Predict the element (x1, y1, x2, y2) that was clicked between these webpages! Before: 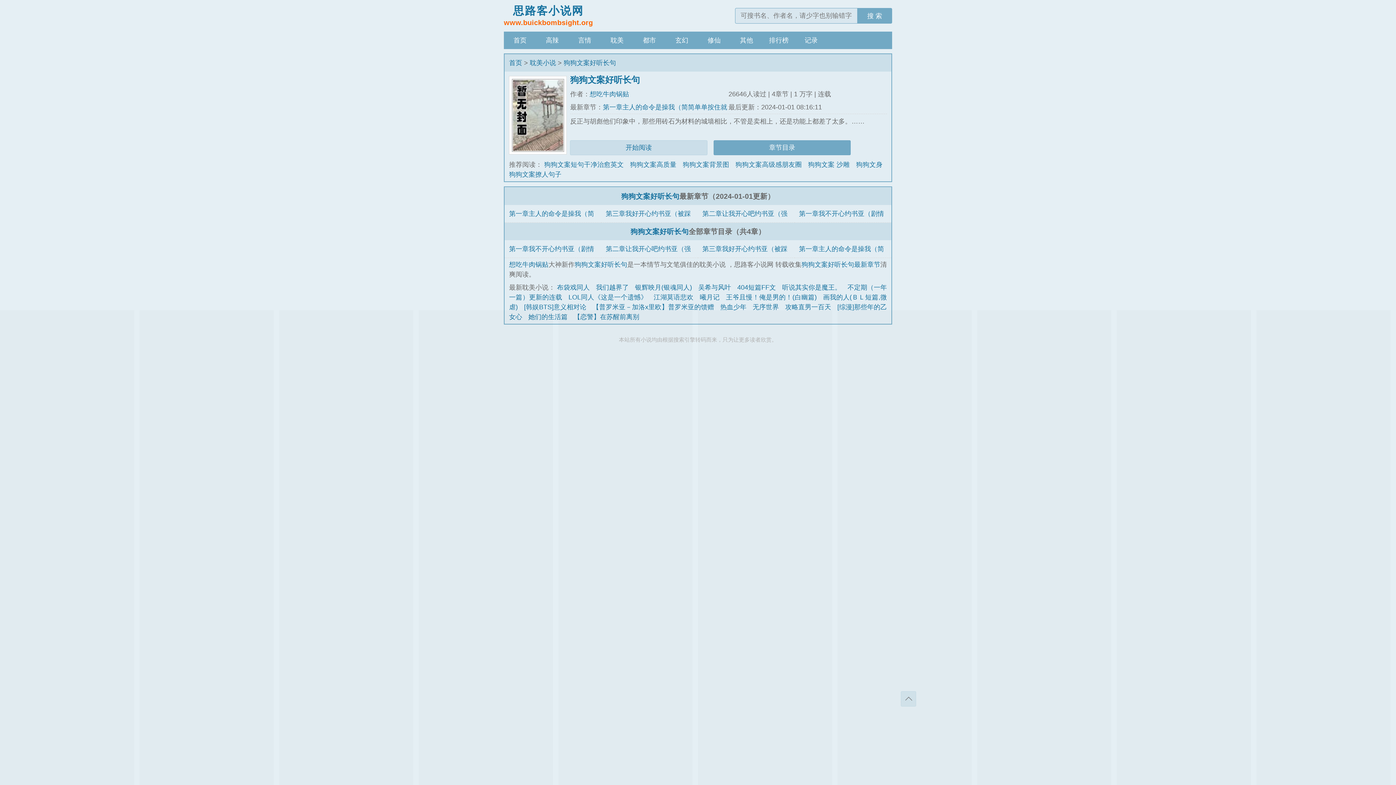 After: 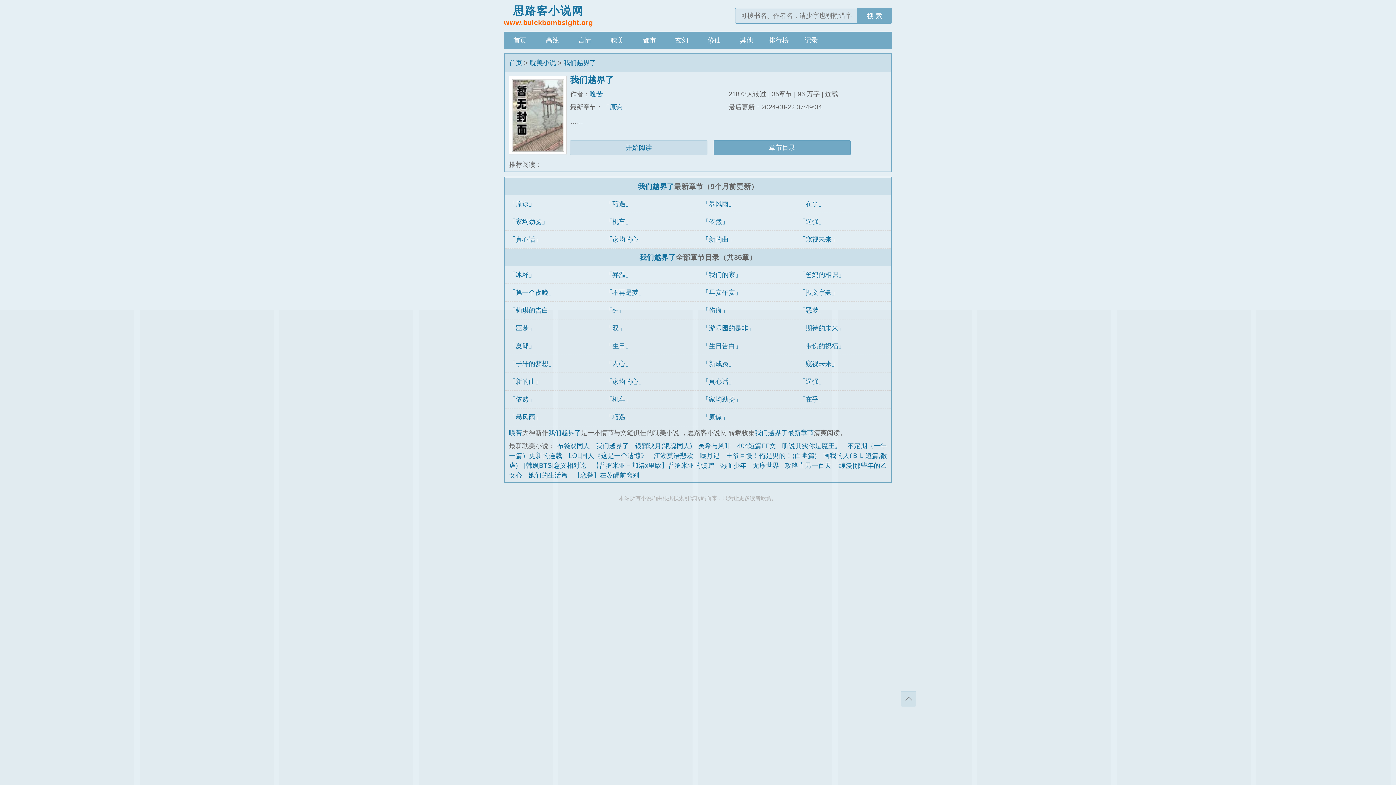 Action: bbox: (596, 284, 629, 291) label: 我们越界了